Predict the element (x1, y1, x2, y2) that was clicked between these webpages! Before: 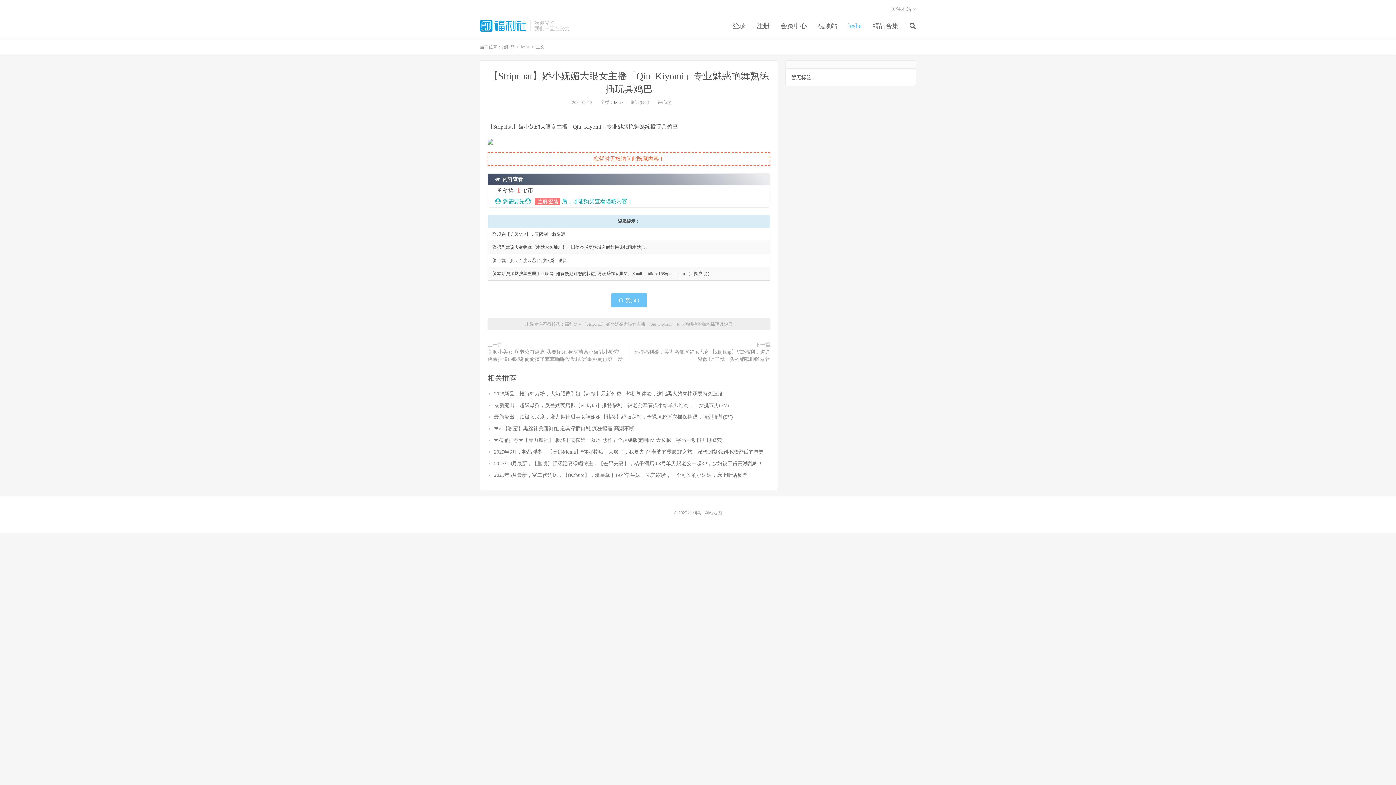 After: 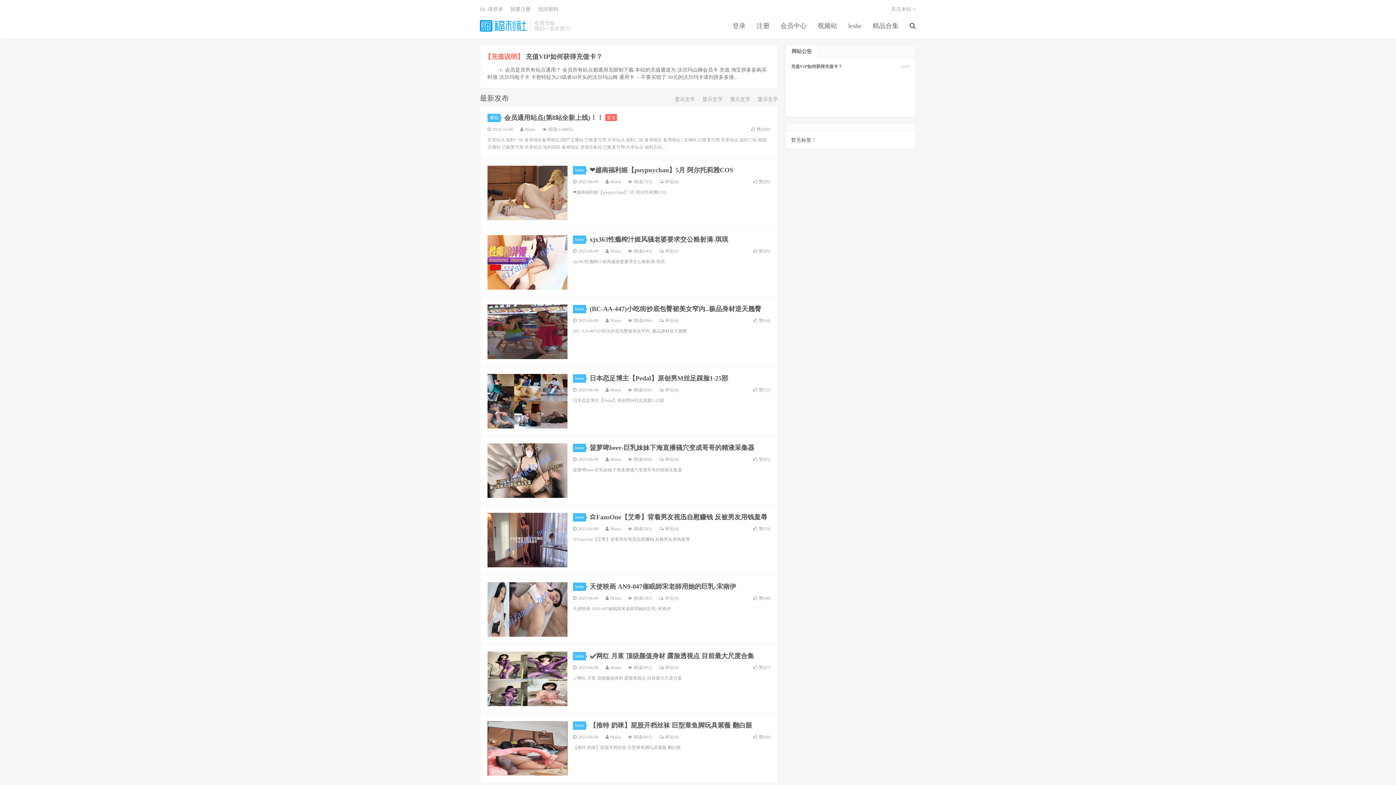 Action: label: 福利岛 bbox: (480, 20, 526, 31)